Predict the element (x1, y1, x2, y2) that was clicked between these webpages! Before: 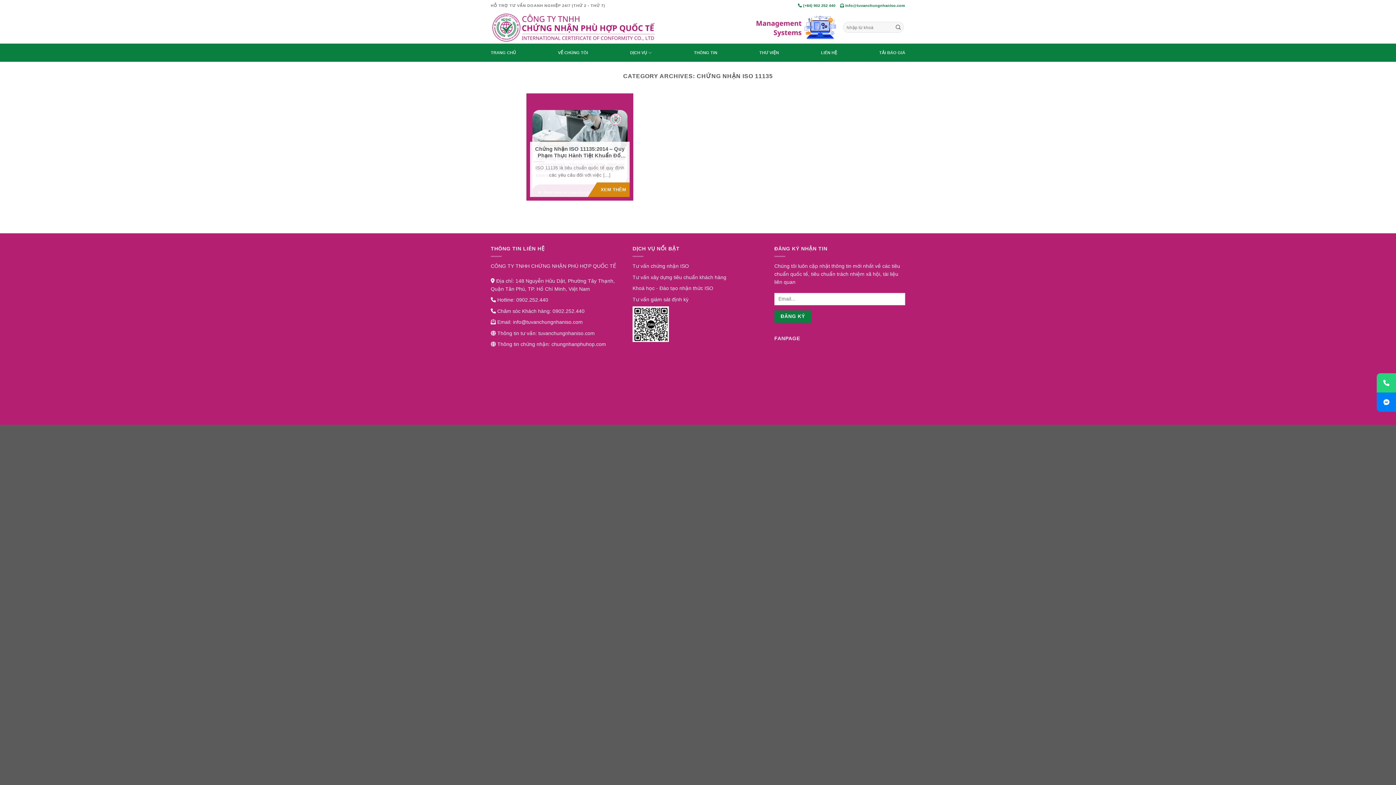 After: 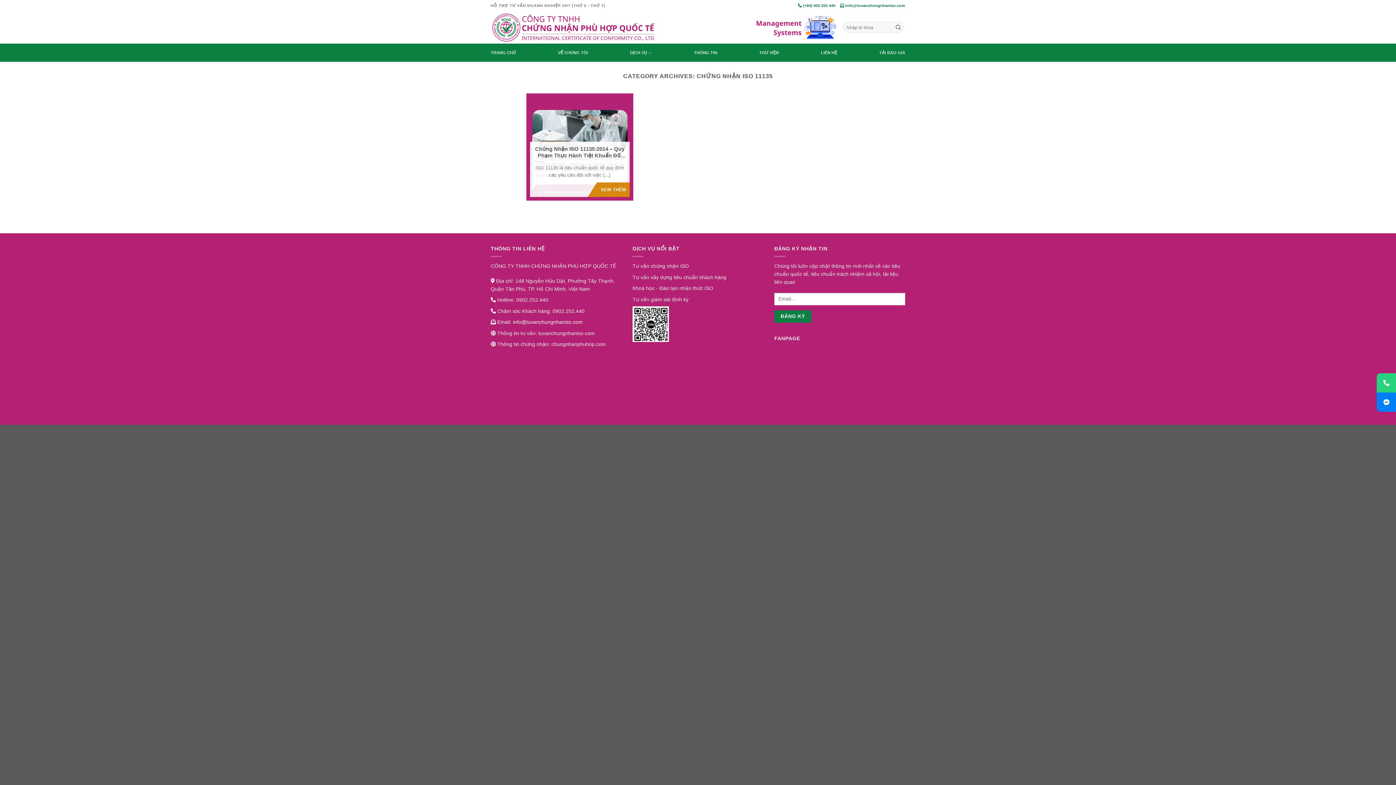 Action: label:  Email: info@tuvanchungnhaniso.com bbox: (490, 319, 582, 325)